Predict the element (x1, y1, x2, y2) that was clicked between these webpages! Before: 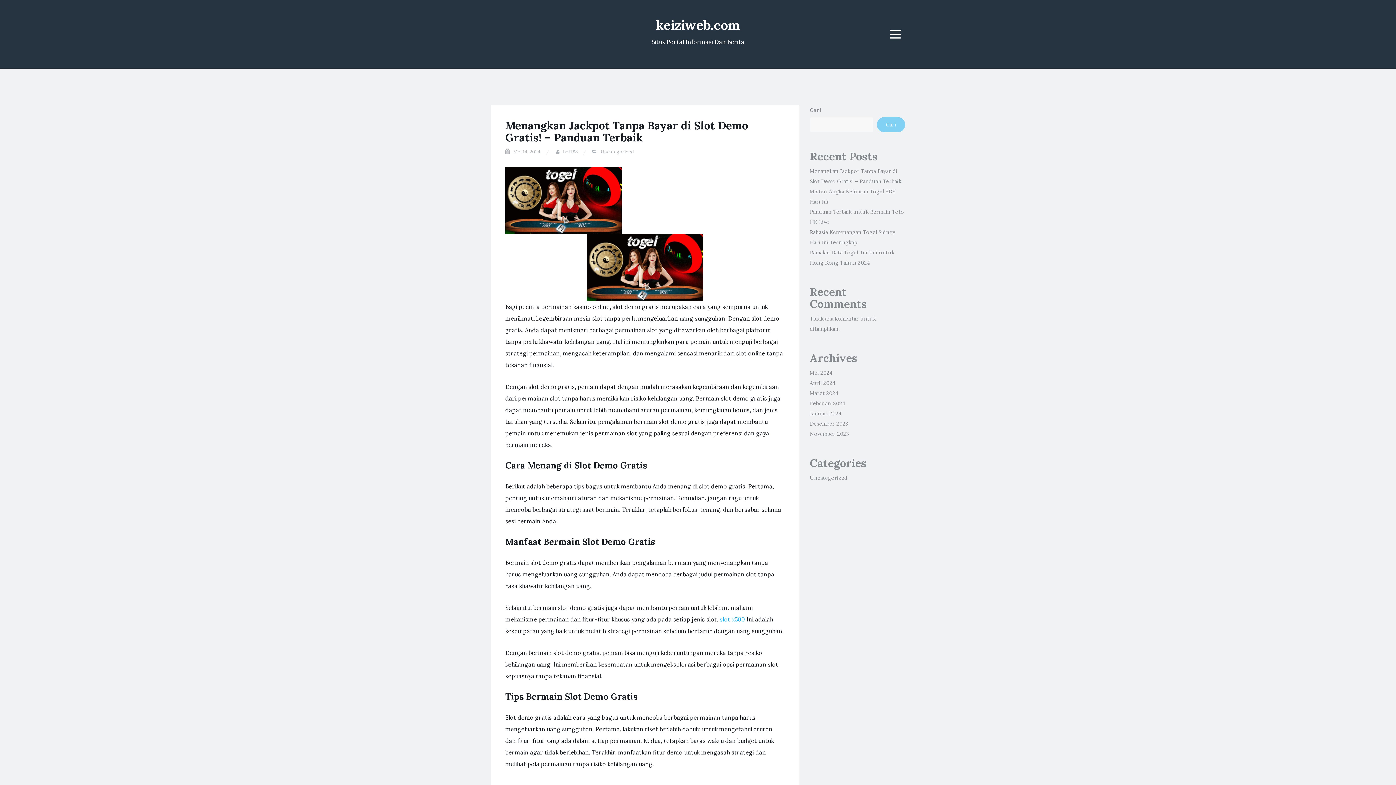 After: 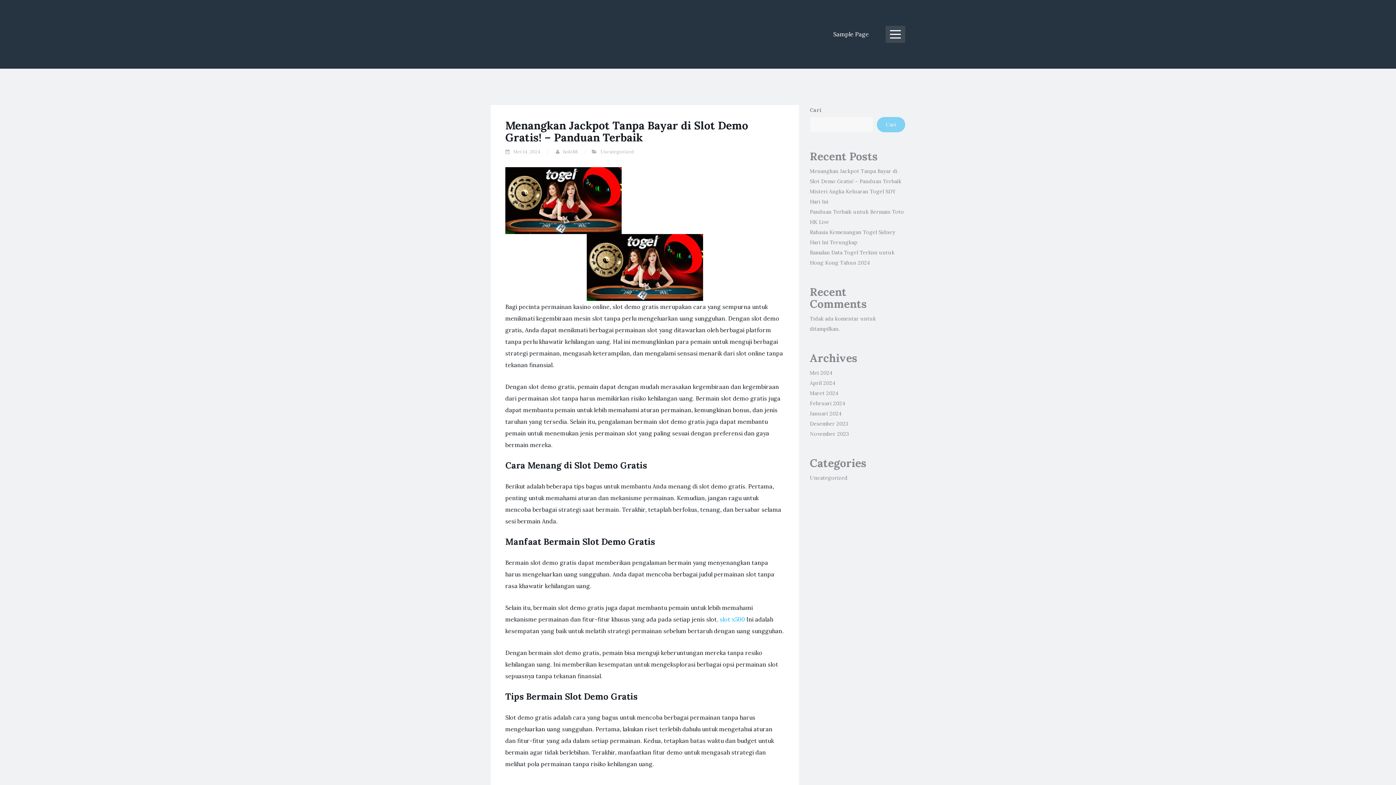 Action: label: Menu bbox: (885, 25, 905, 42)